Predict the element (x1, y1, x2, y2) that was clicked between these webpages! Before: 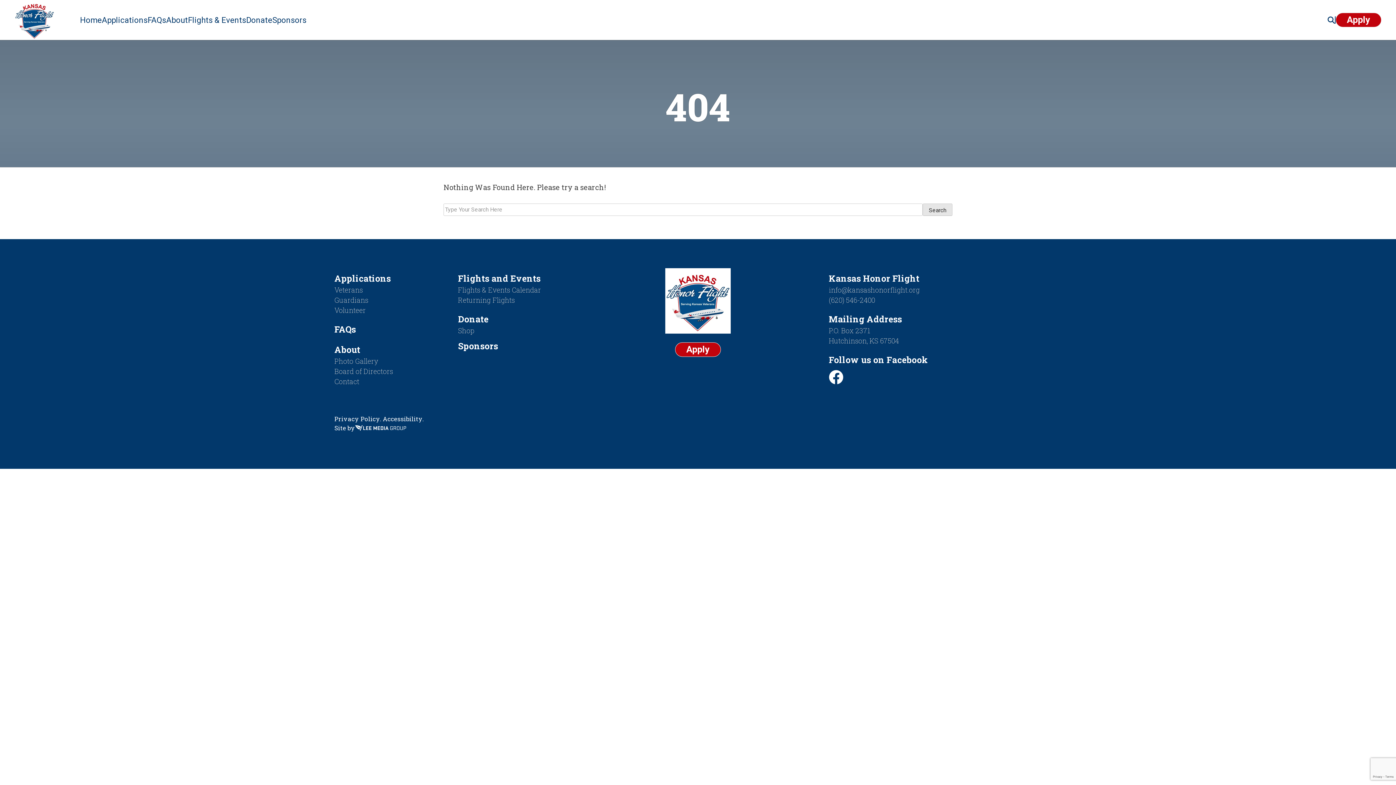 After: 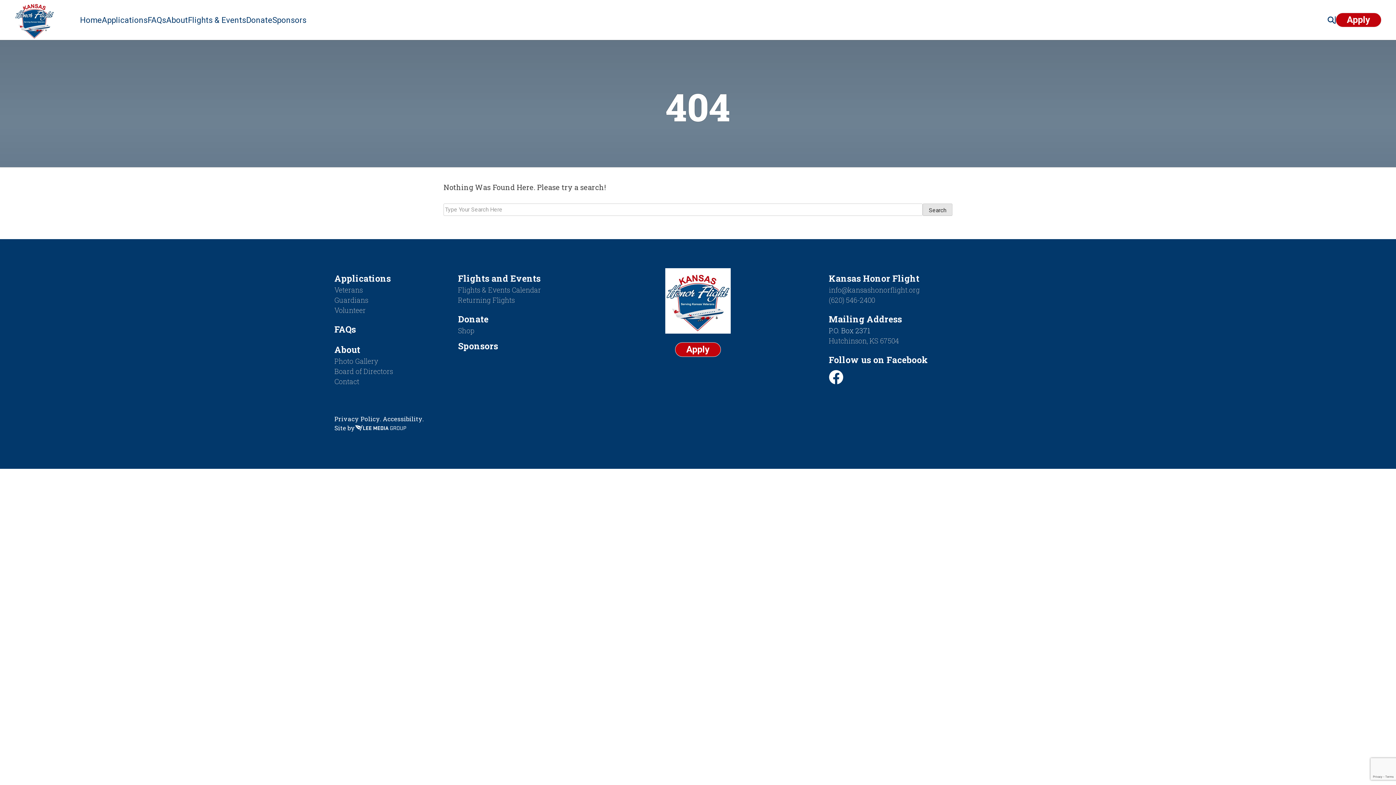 Action: label: P.O. Box 2371 bbox: (829, 325, 928, 335)